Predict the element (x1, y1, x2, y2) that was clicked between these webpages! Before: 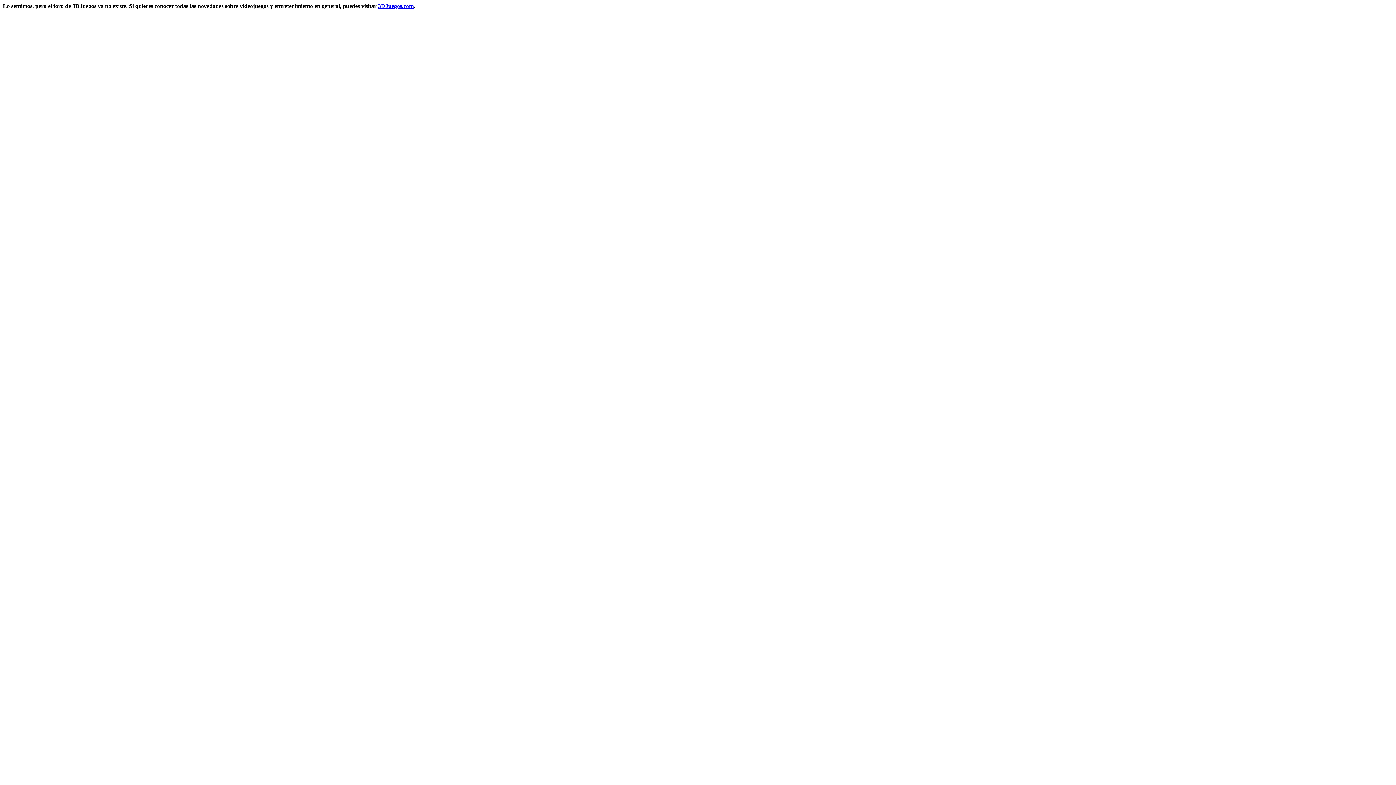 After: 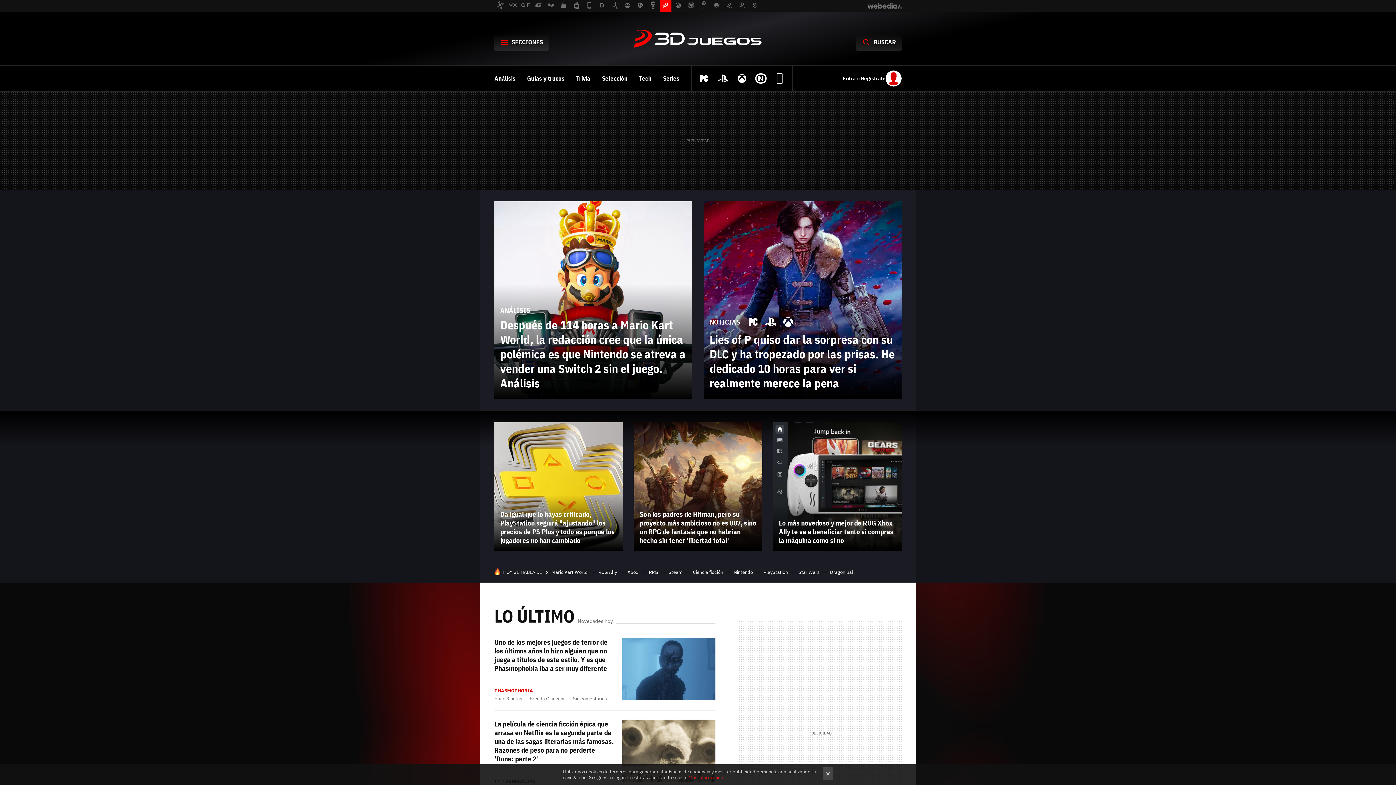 Action: bbox: (378, 2, 413, 9) label: 3DJuegos.com